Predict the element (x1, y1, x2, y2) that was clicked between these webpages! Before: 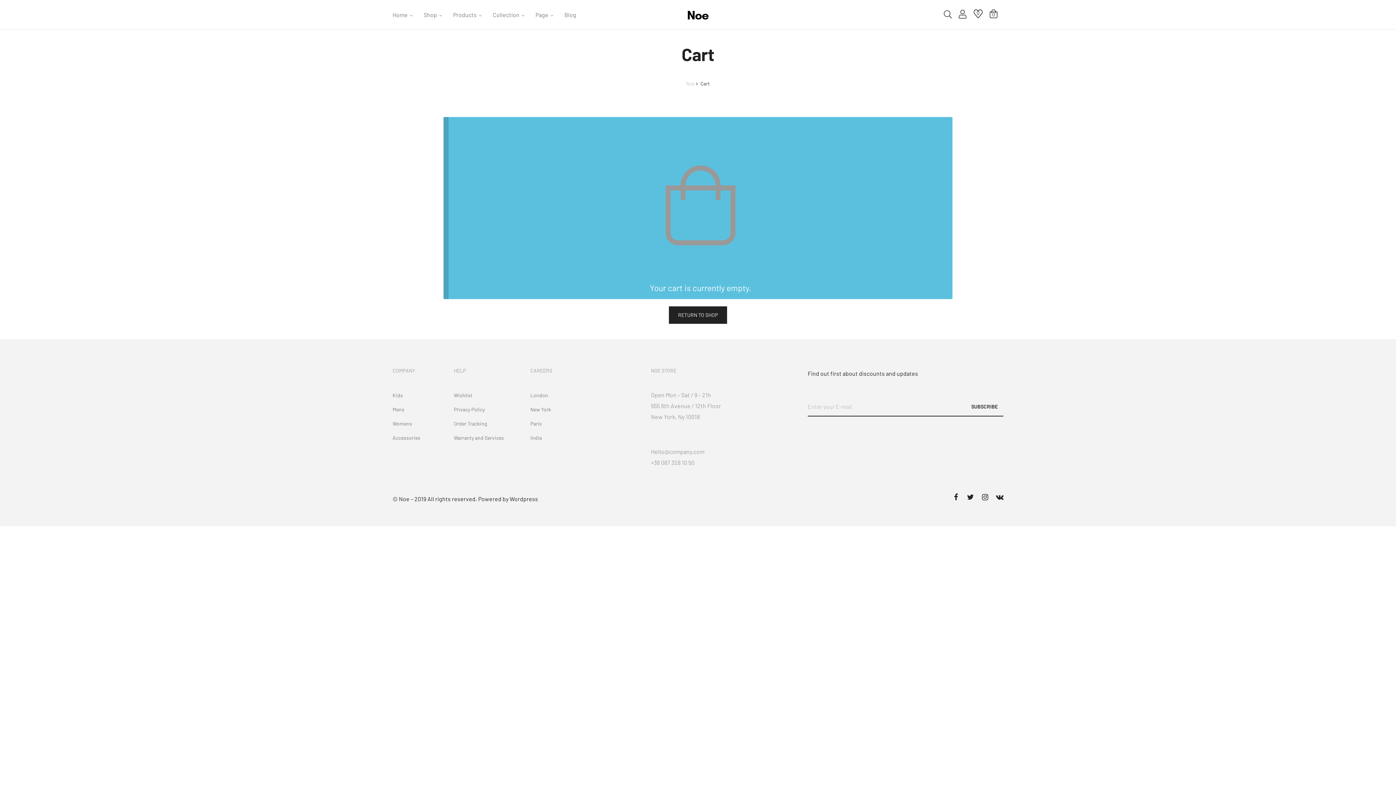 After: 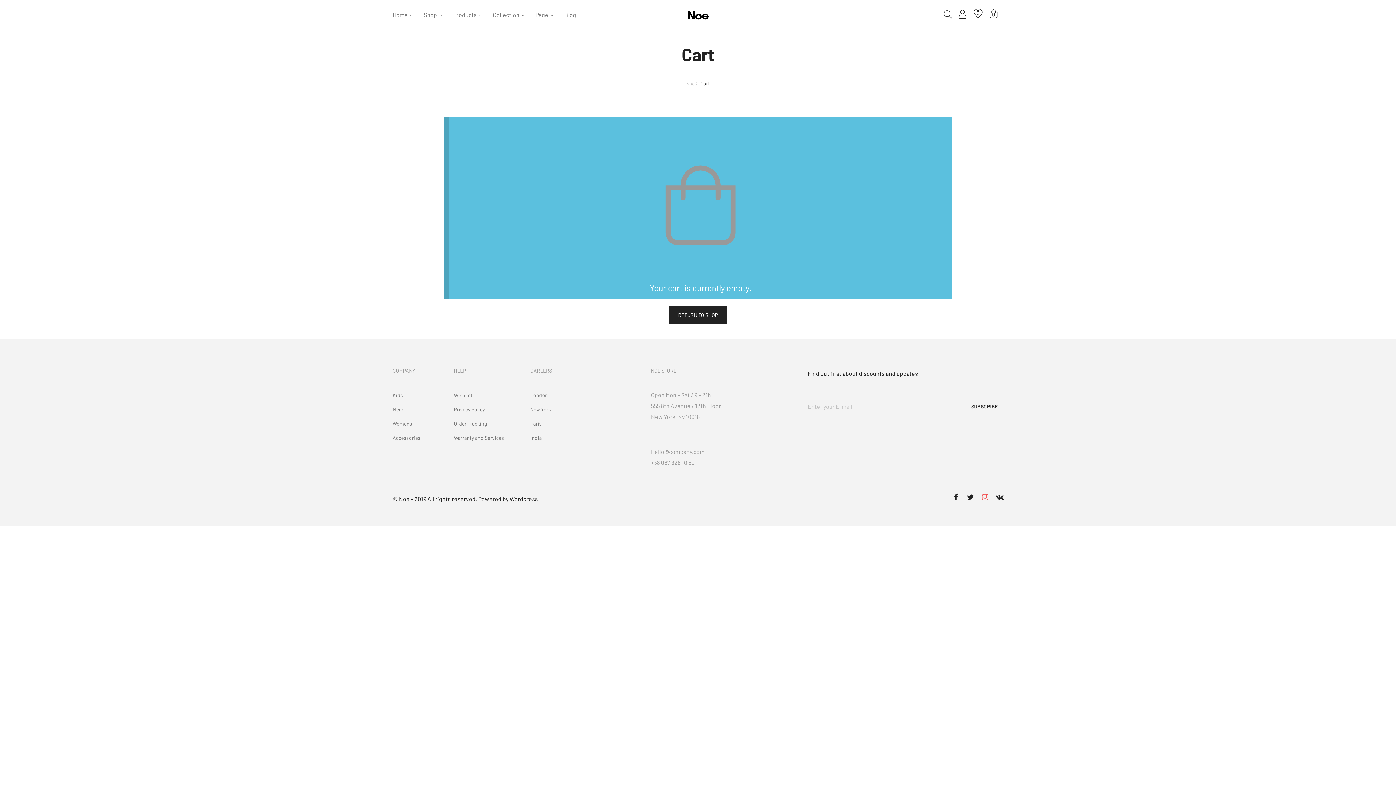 Action: label: Instagram bbox: (981, 493, 989, 501)